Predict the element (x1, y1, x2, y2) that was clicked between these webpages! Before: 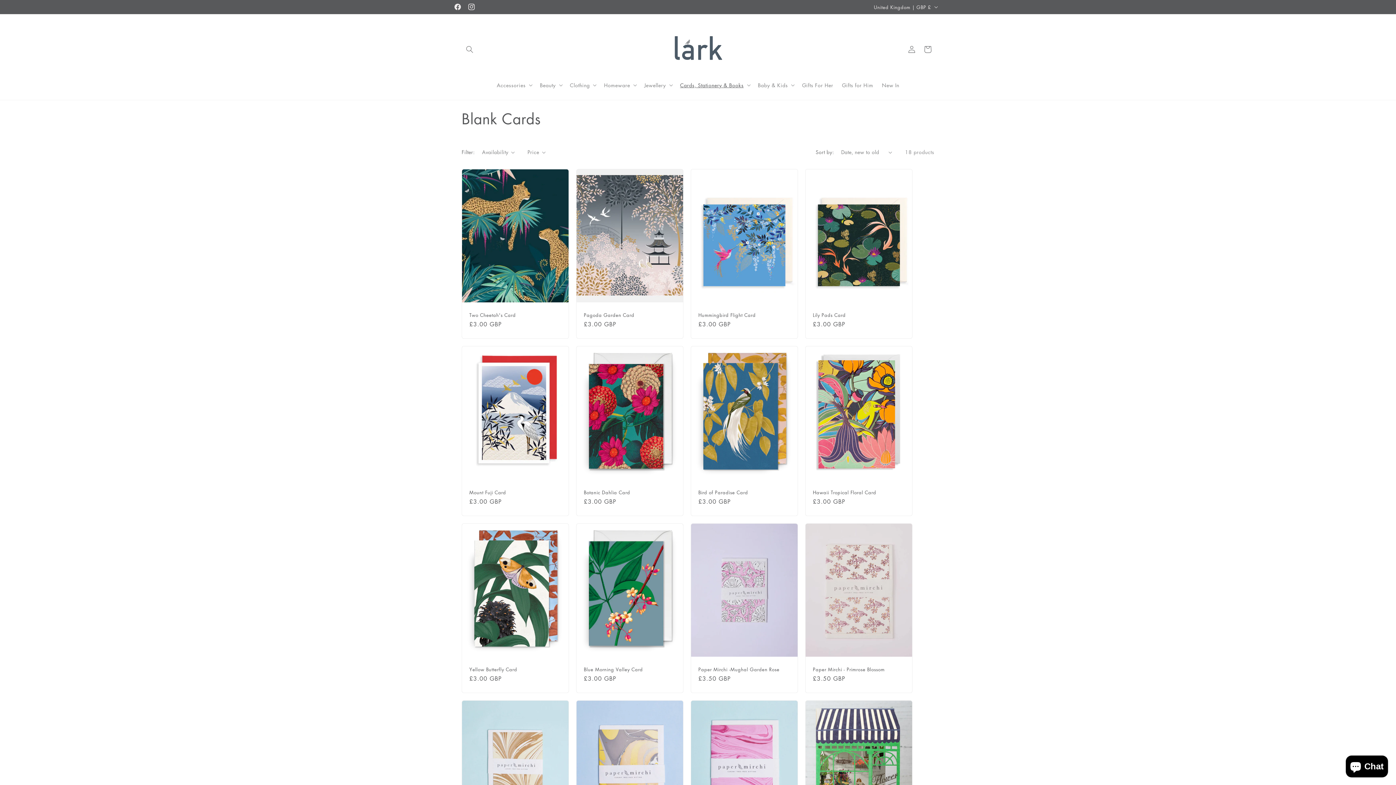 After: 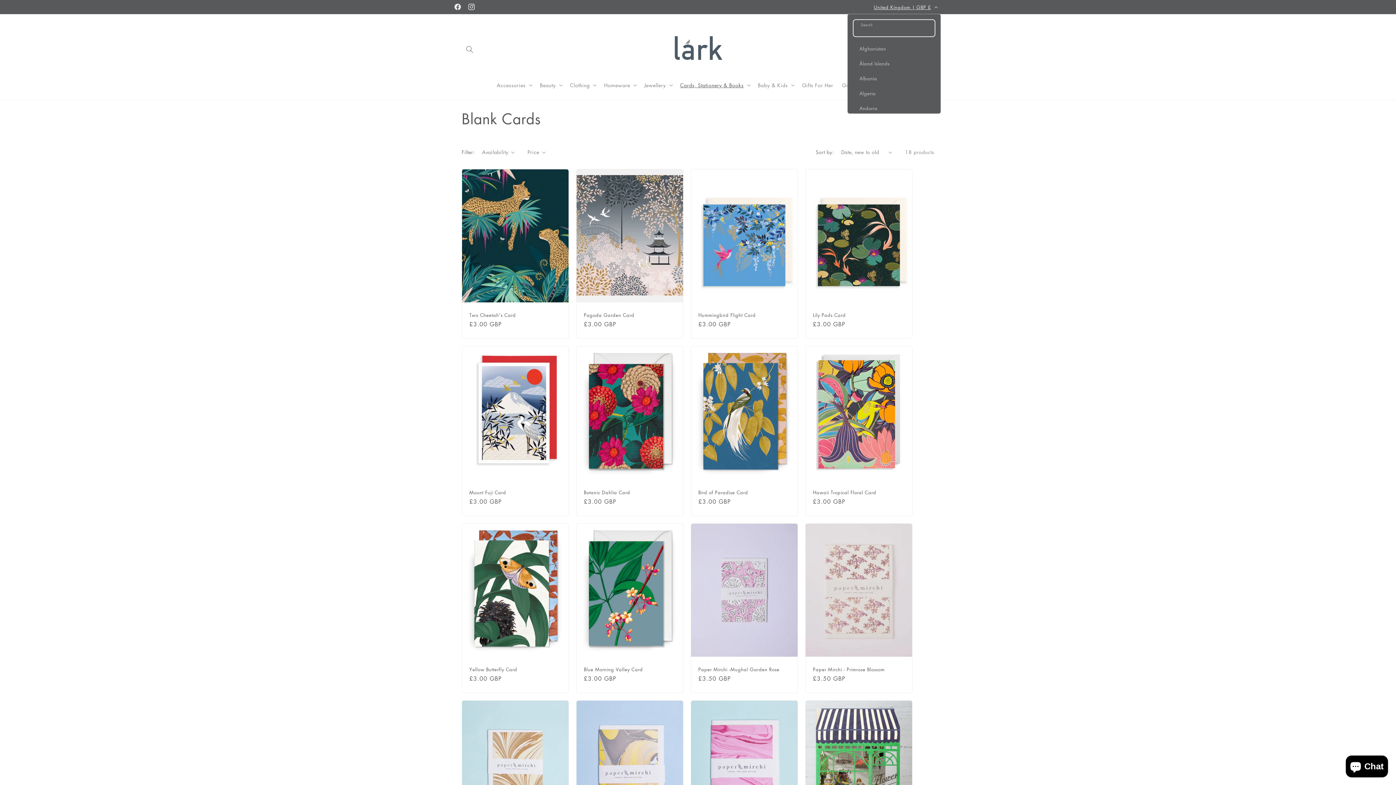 Action: label: United Kingdom | GBP £ bbox: (869, 0, 941, 13)